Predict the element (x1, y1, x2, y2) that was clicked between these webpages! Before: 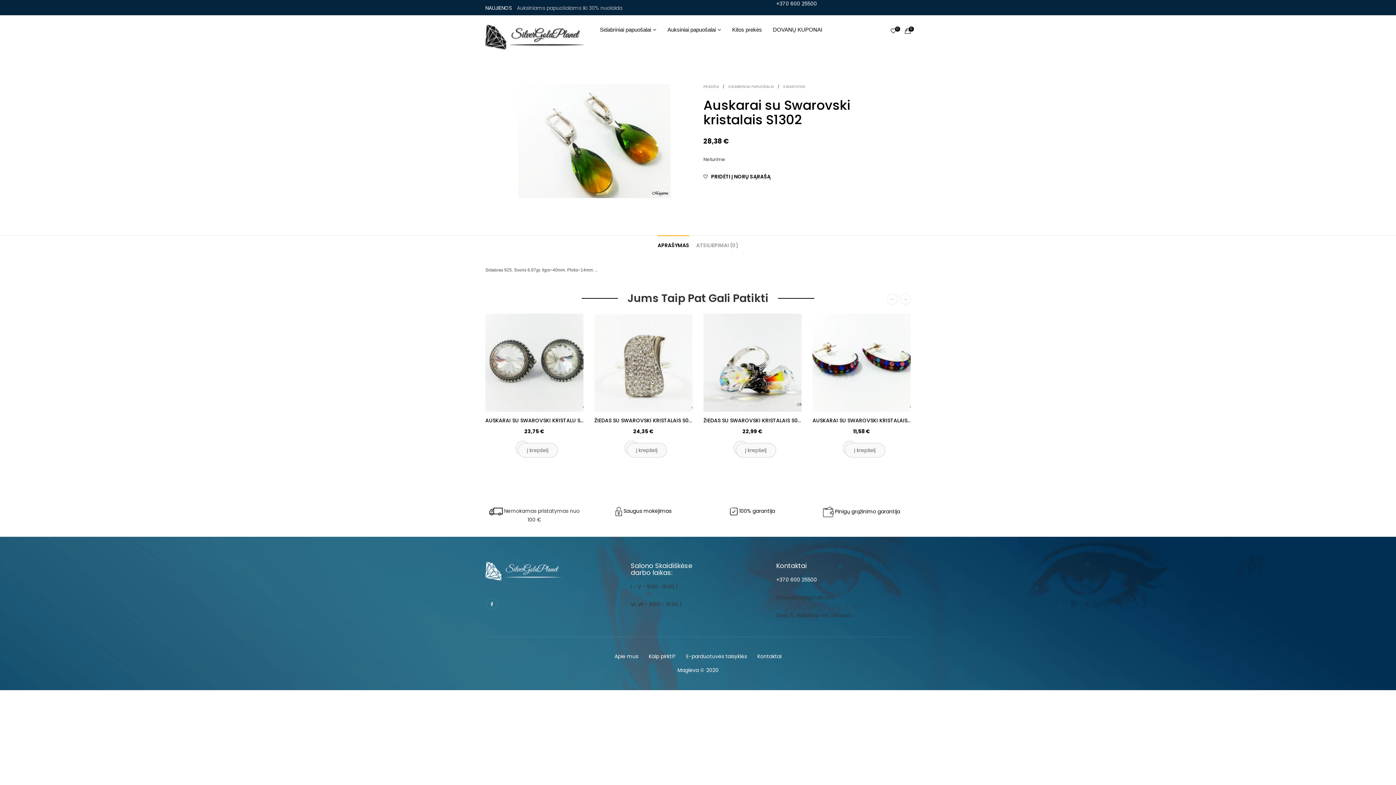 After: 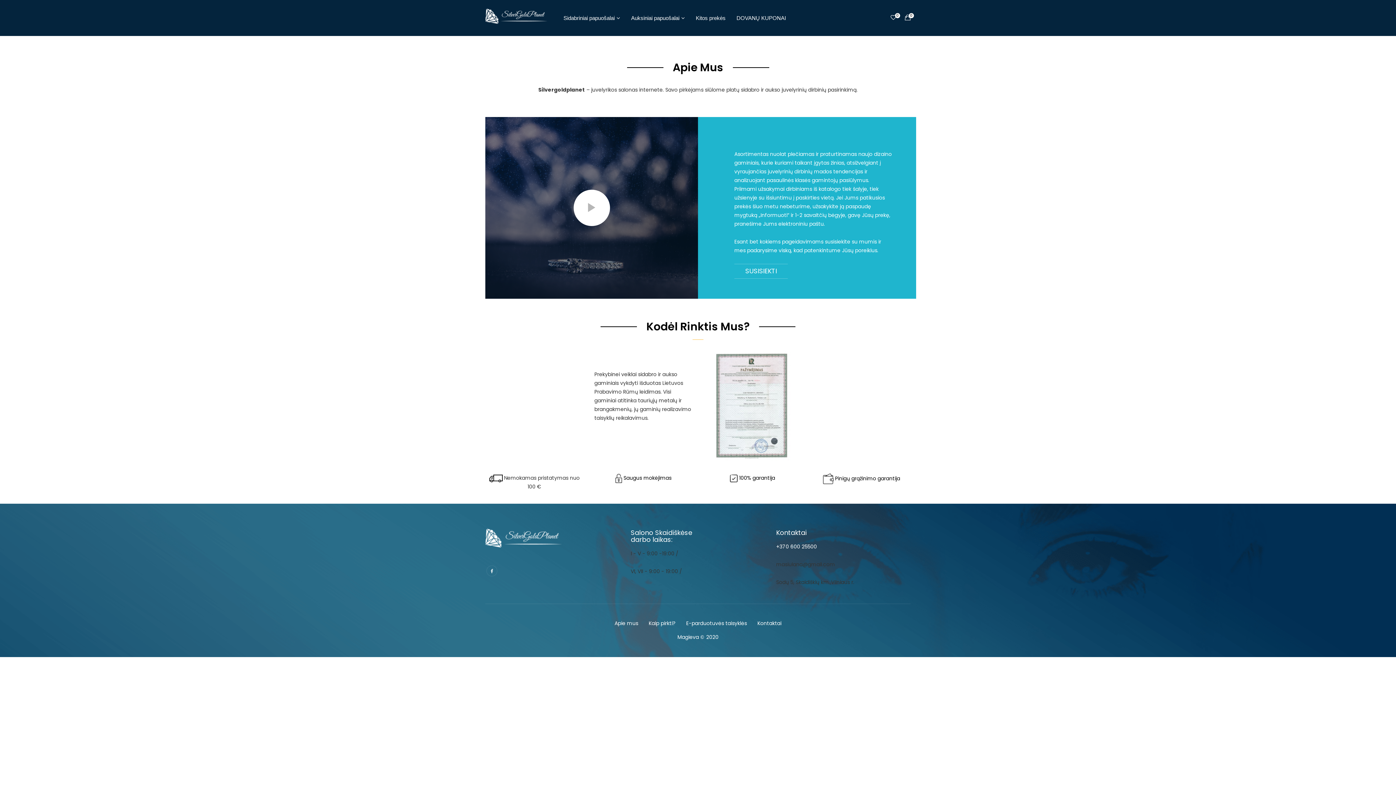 Action: bbox: (614, 653, 638, 660) label: Apie mus